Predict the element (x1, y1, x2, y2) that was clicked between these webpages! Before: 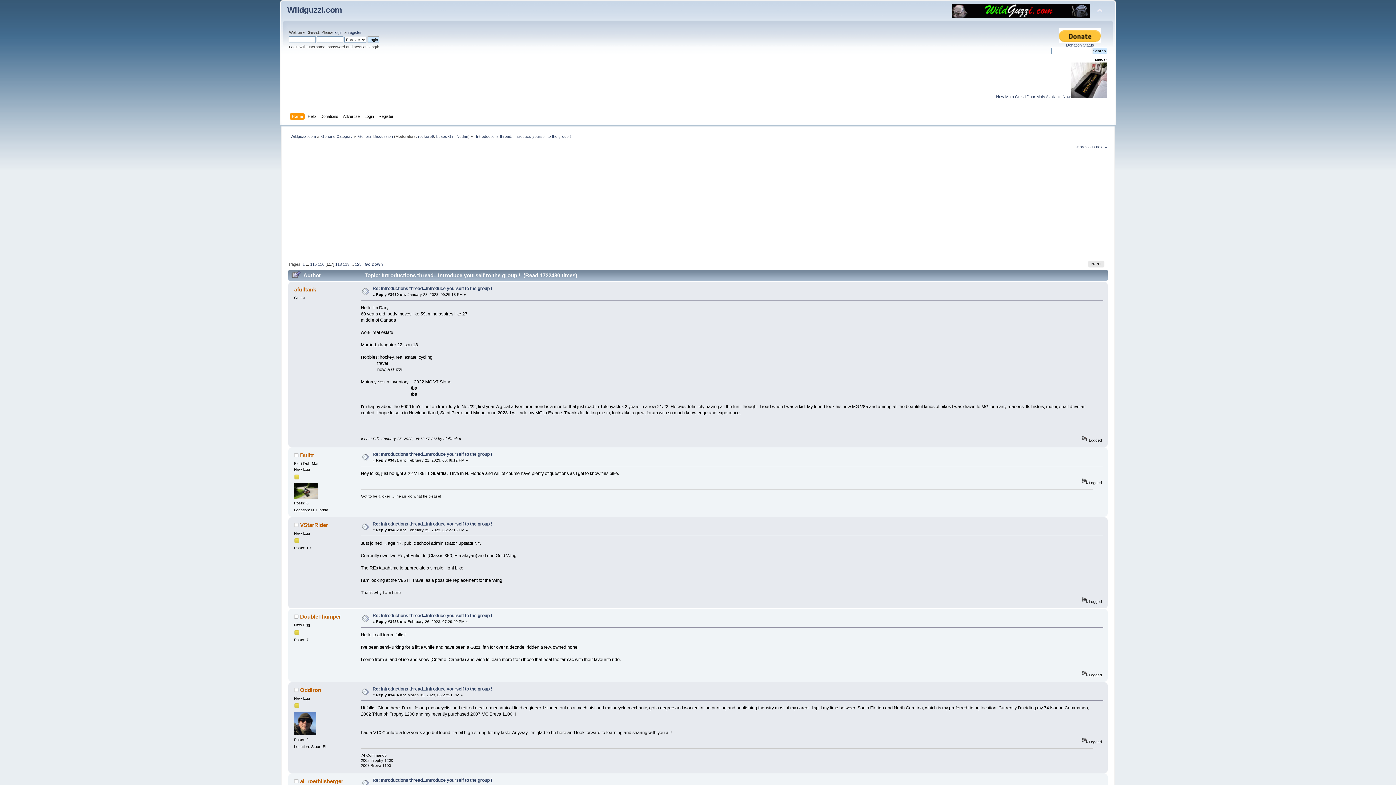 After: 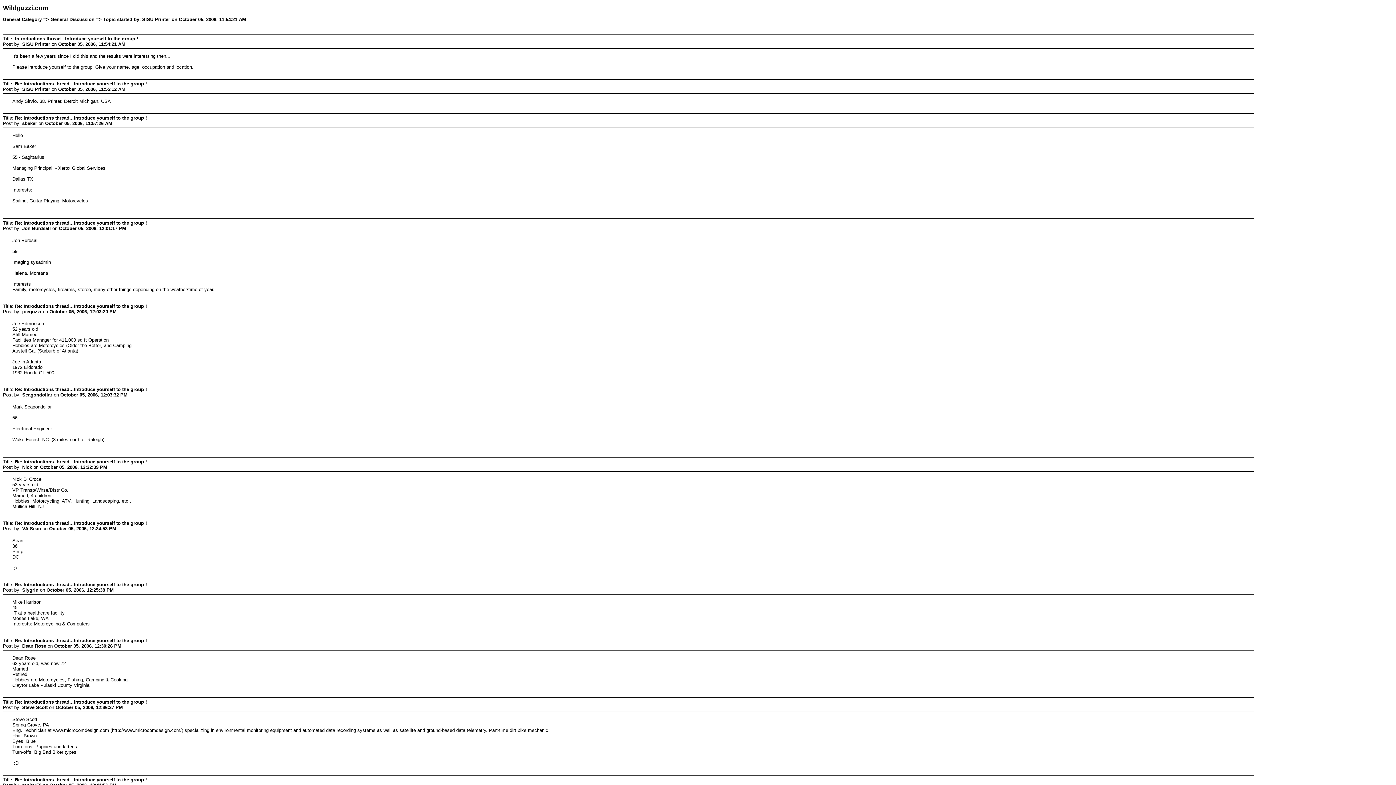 Action: label: PRINT bbox: (1088, 260, 1104, 267)